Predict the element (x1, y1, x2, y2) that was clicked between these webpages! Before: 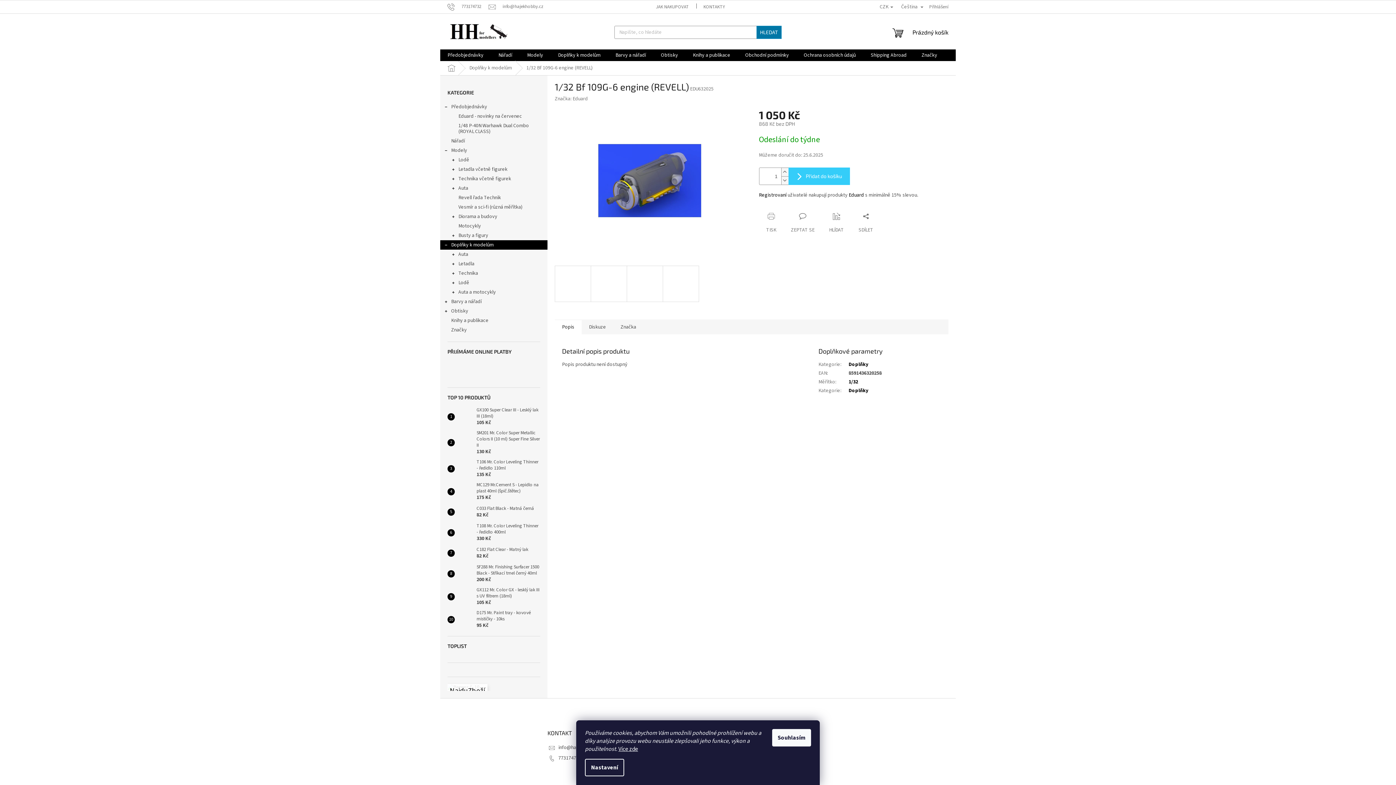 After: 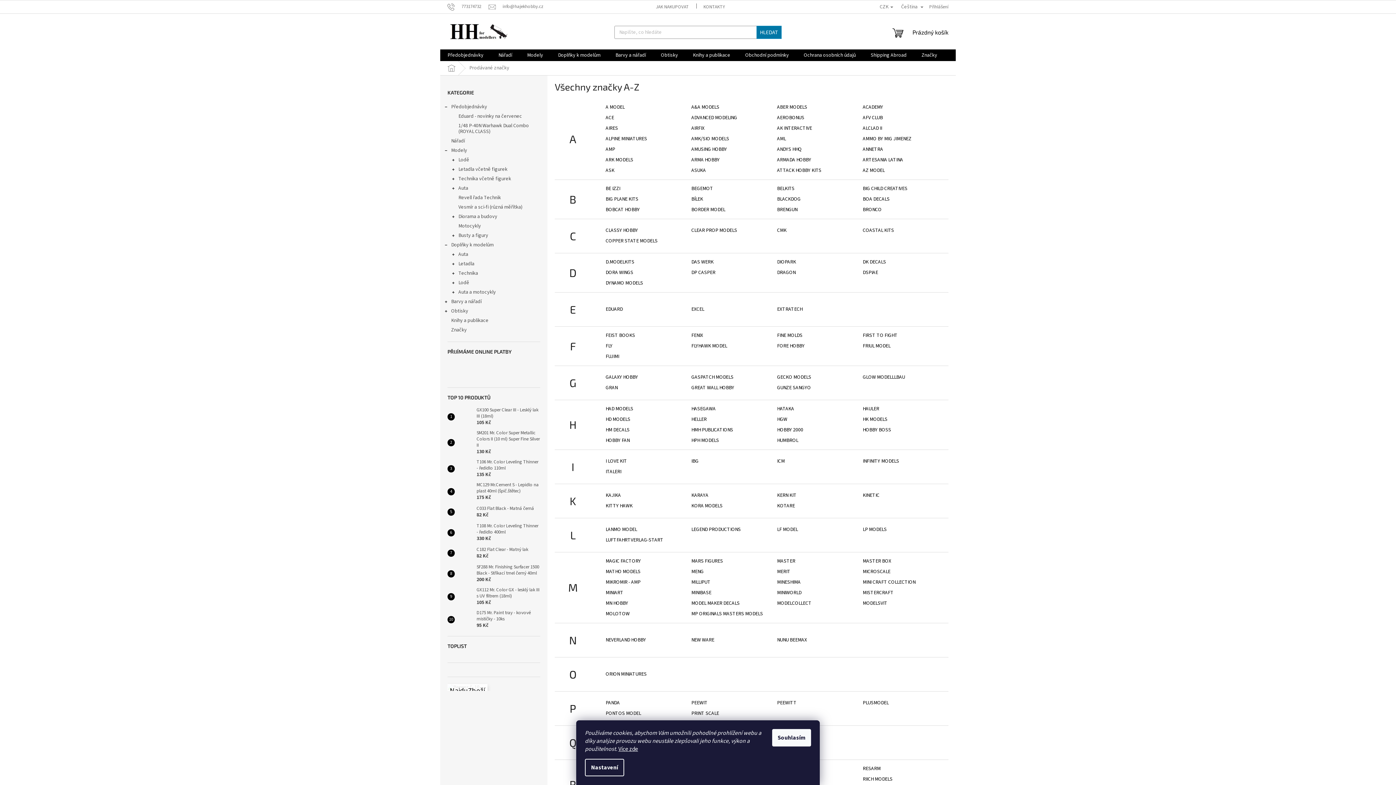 Action: bbox: (914, 49, 944, 61) label: Značky